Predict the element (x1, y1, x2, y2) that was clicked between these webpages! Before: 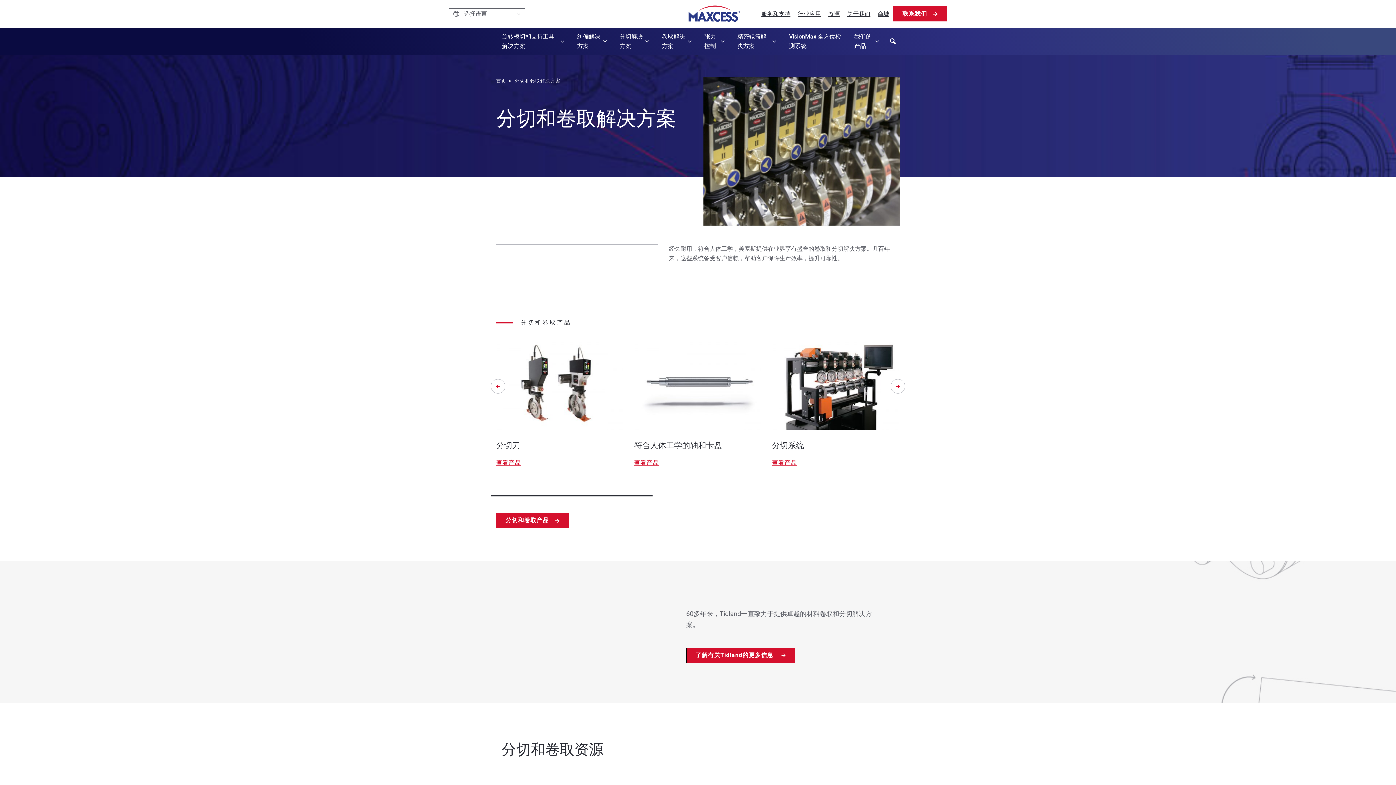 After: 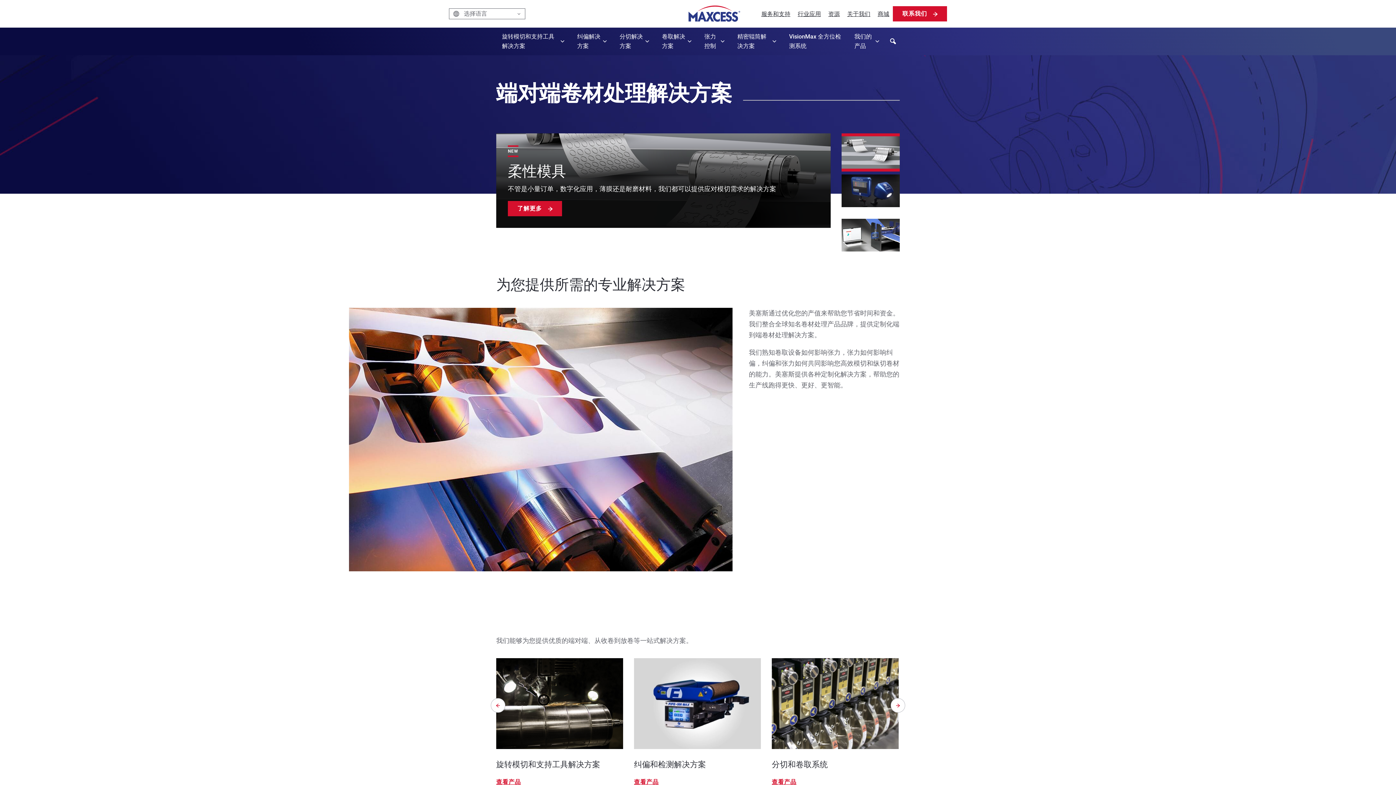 Action: bbox: (688, 0, 740, 27)